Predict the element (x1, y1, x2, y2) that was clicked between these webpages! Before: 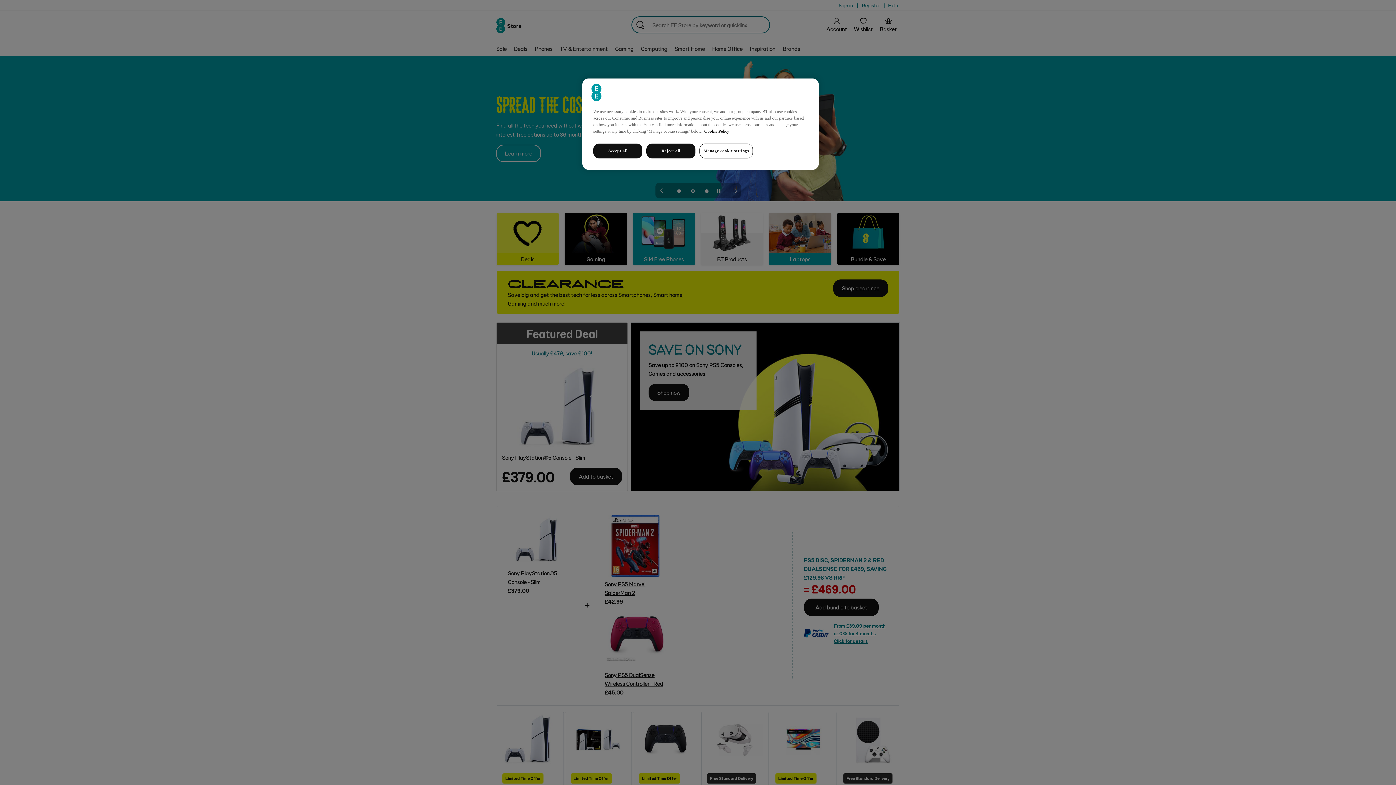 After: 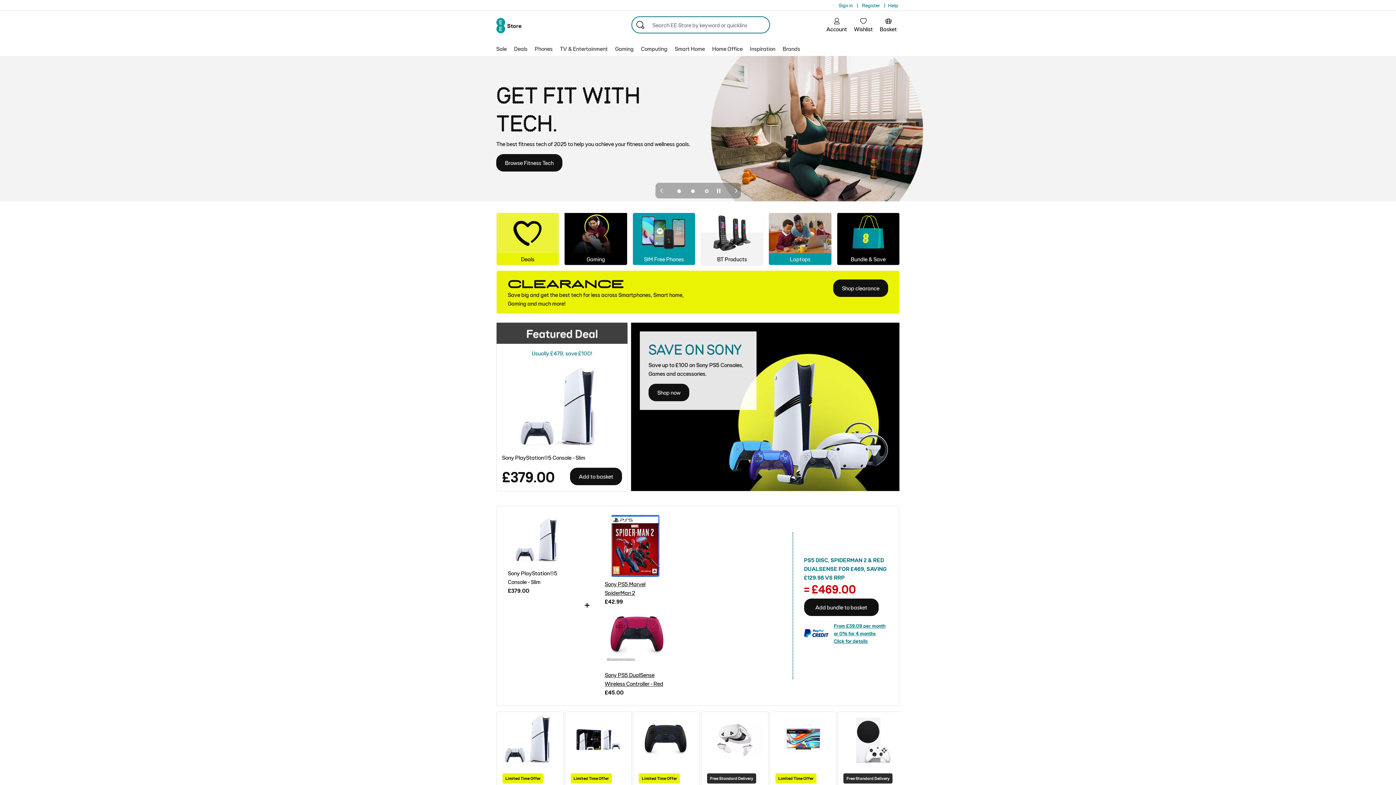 Action: label: Reject all bbox: (646, 143, 695, 158)